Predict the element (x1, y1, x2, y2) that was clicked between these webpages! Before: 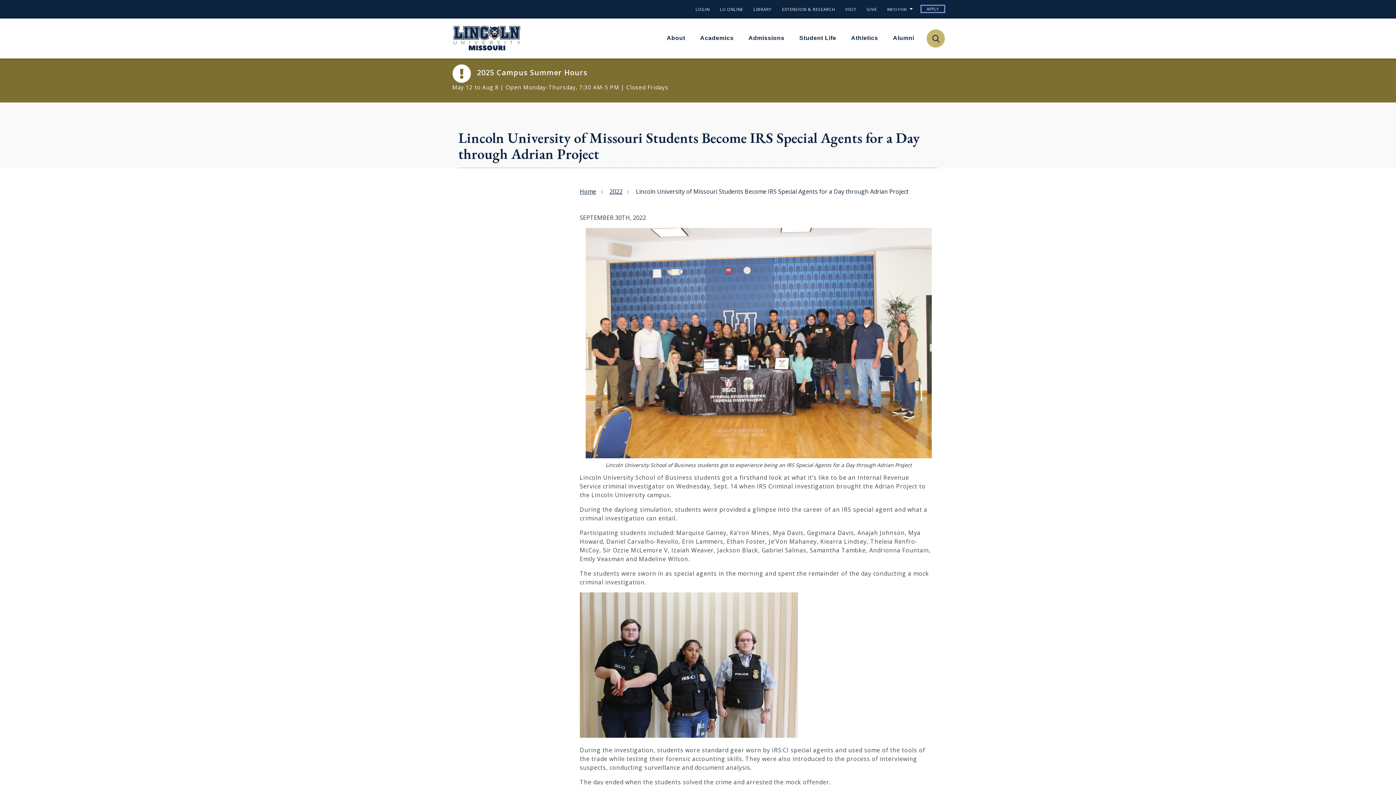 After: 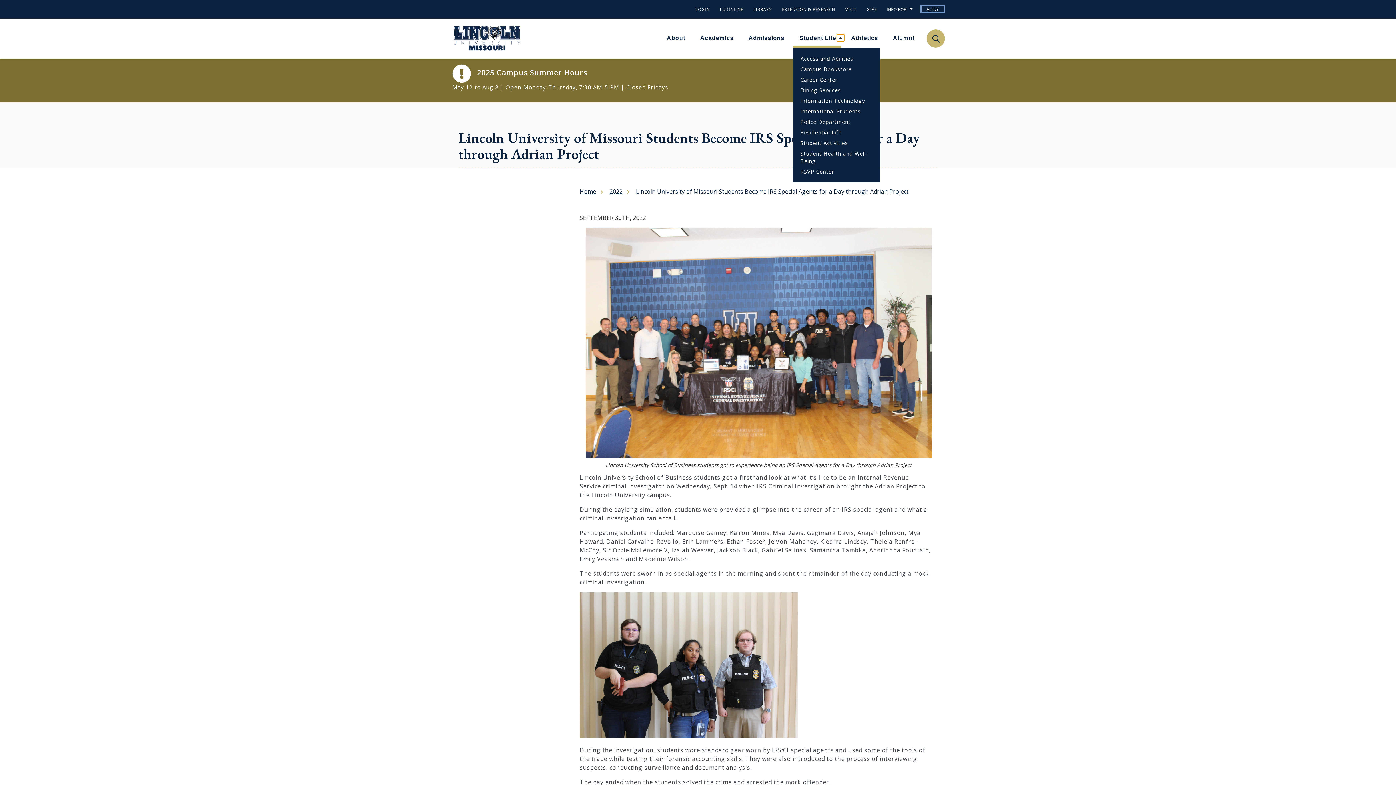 Action: label: show submenu for Student Life bbox: (837, 34, 844, 41)